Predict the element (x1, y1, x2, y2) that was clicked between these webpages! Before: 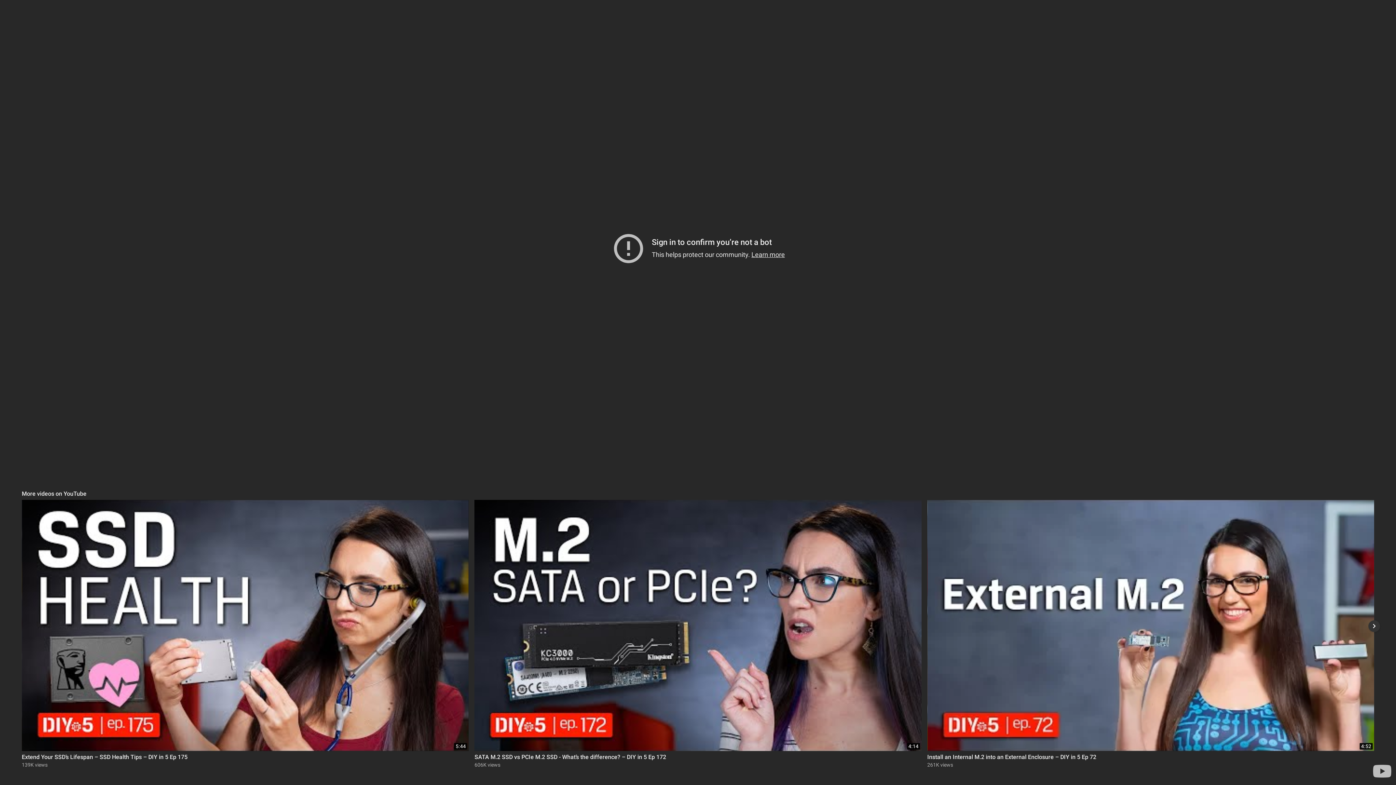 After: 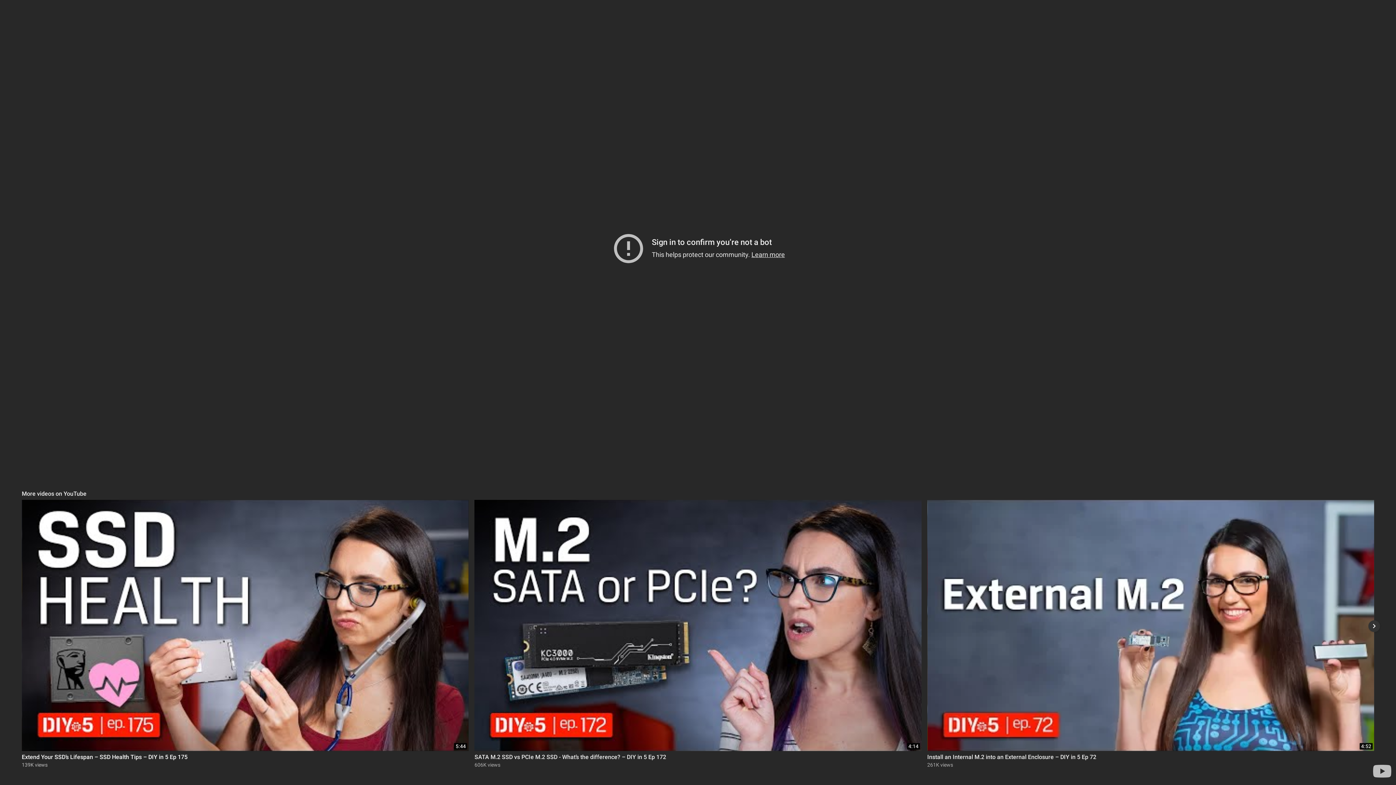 Action: bbox: (21, 500, 468, 768) label: 5:44
Extend Your SSD’s Lifespan – SSD Health Tips – DIY in 5 Ep 175
139K views